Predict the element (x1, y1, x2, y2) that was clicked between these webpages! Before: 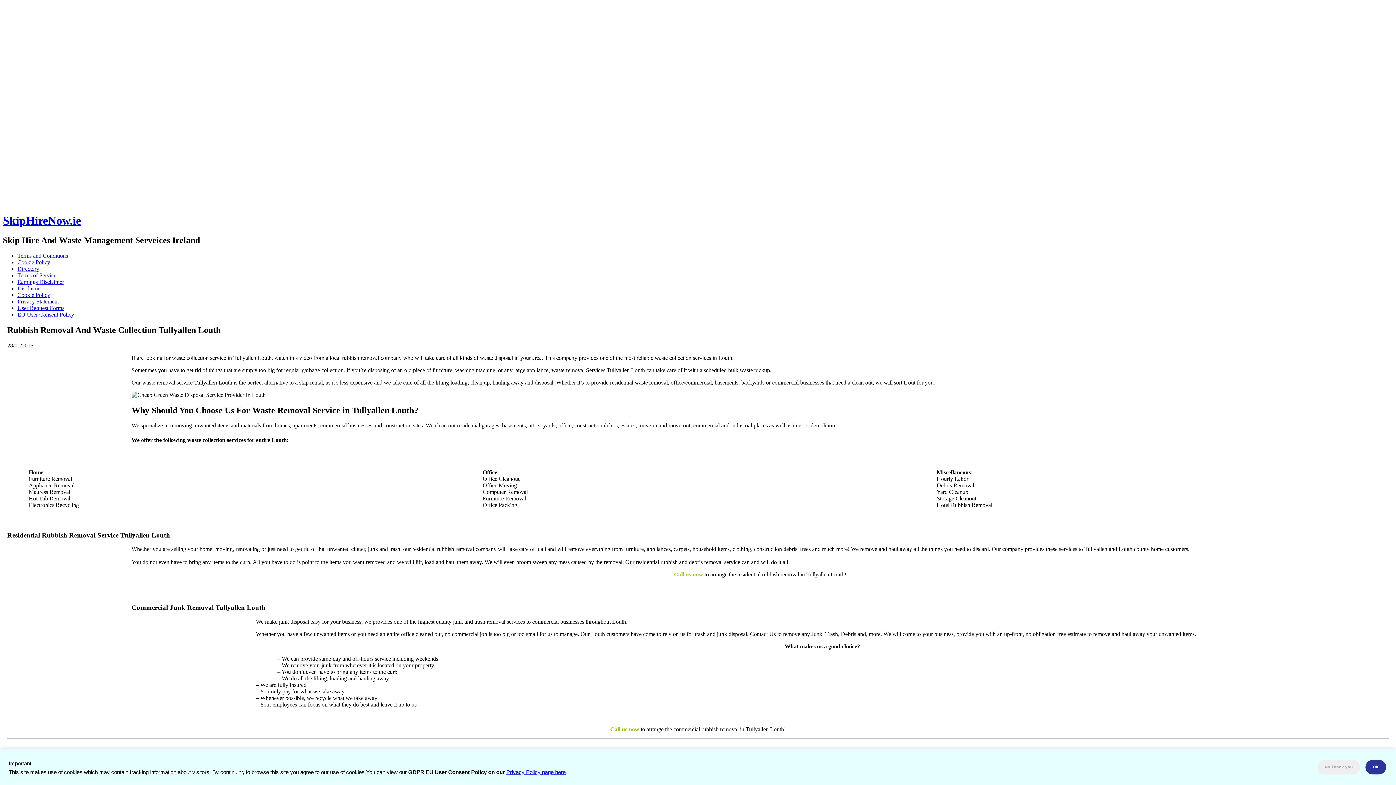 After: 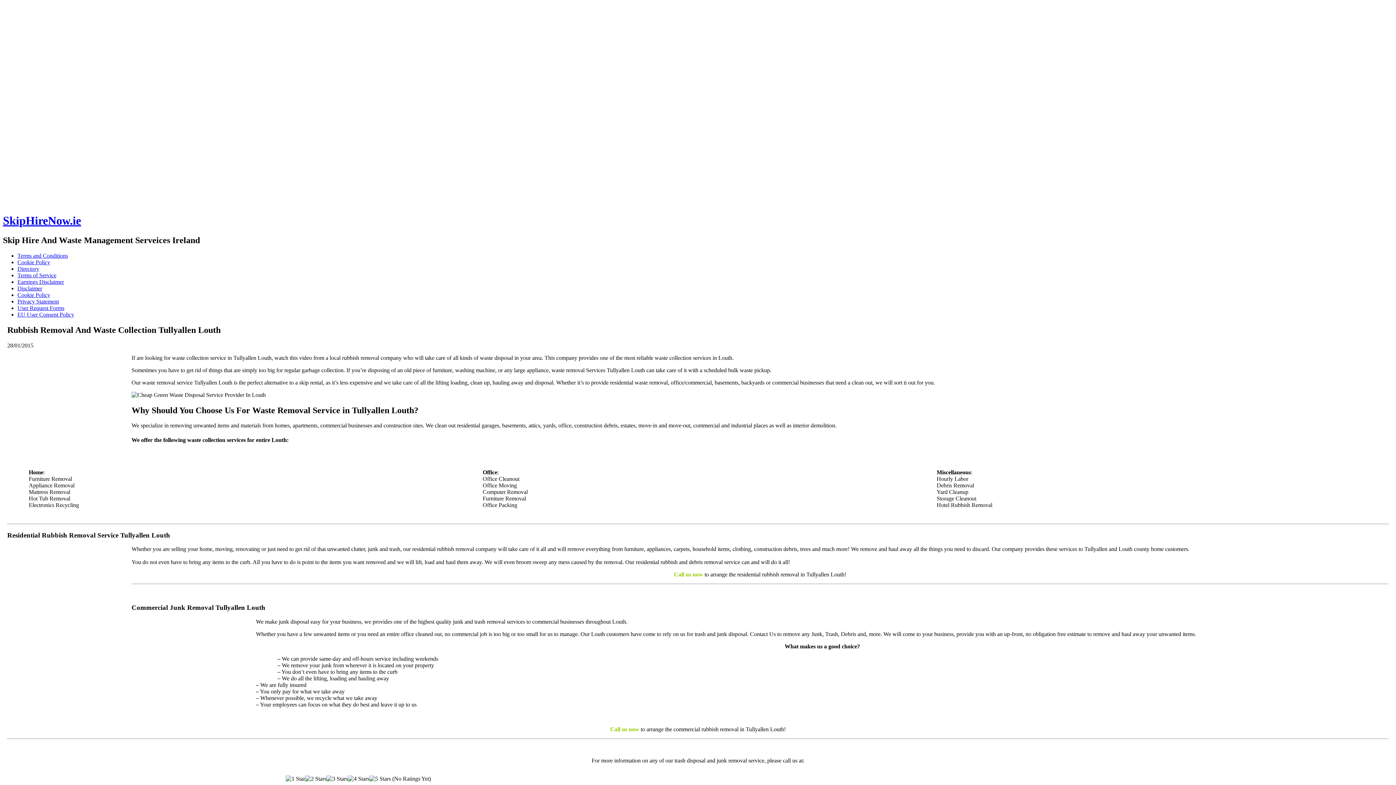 Action: bbox: (1364, 758, 1388, 776) label: OK